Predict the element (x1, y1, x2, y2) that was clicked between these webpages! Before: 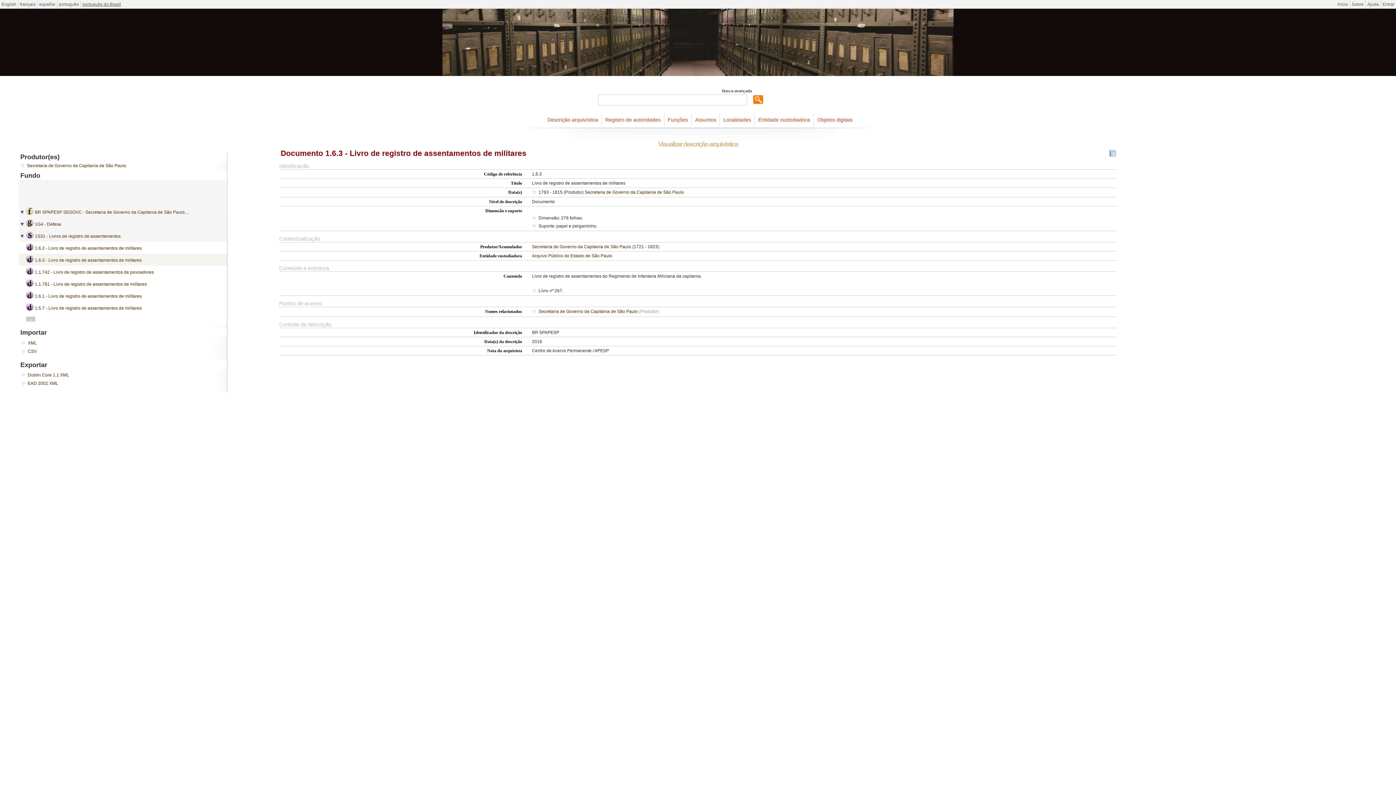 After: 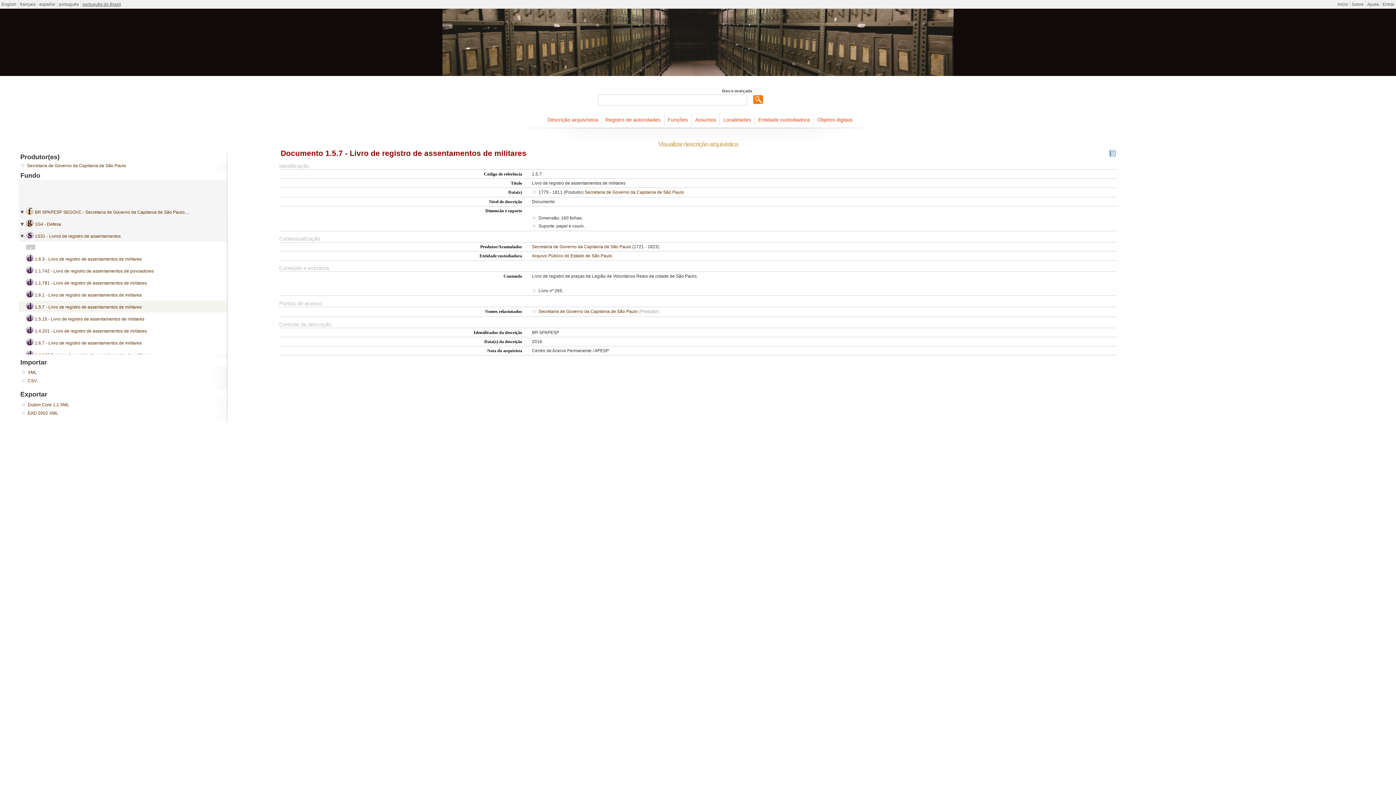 Action: bbox: (34, 305, 141, 311) label: 1.5.7 - Livro de registro de assentamentos de militares